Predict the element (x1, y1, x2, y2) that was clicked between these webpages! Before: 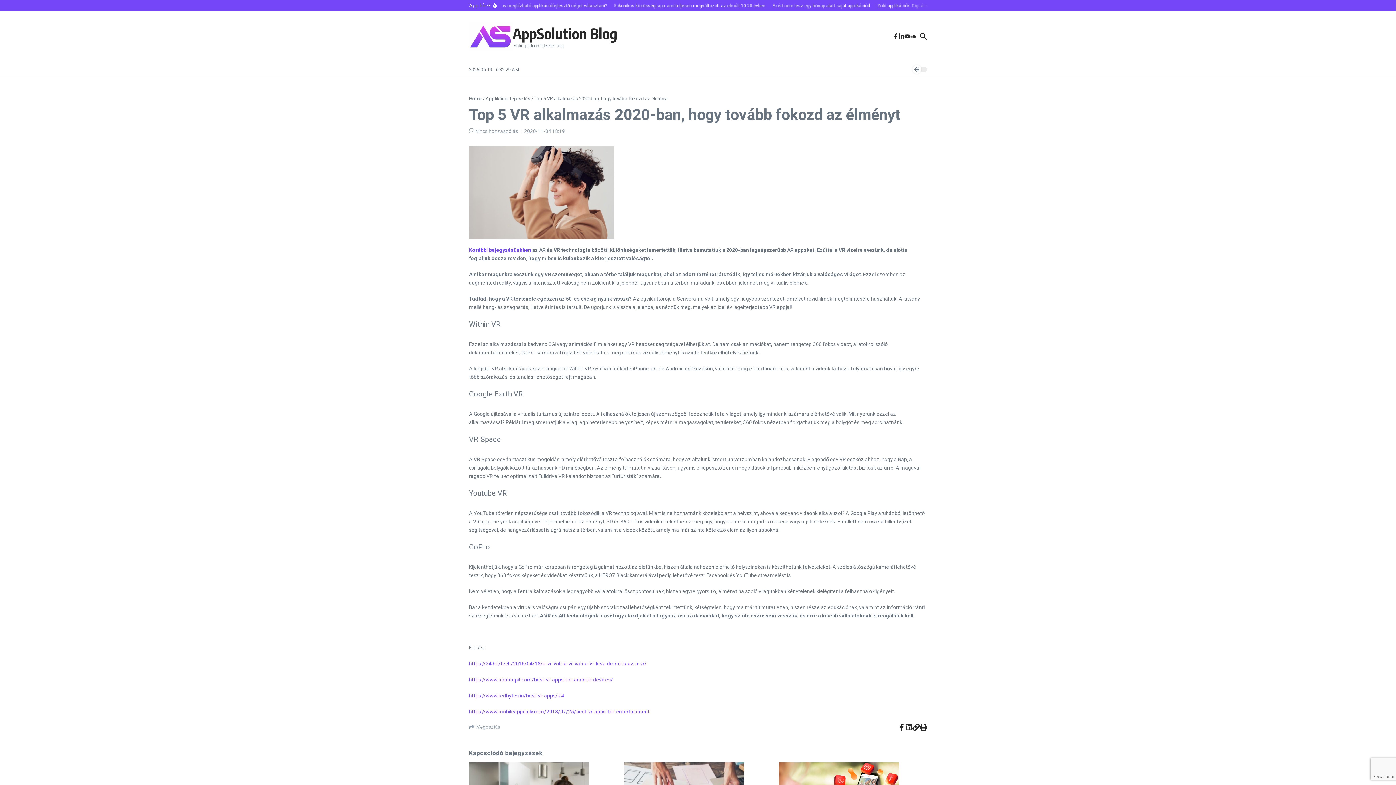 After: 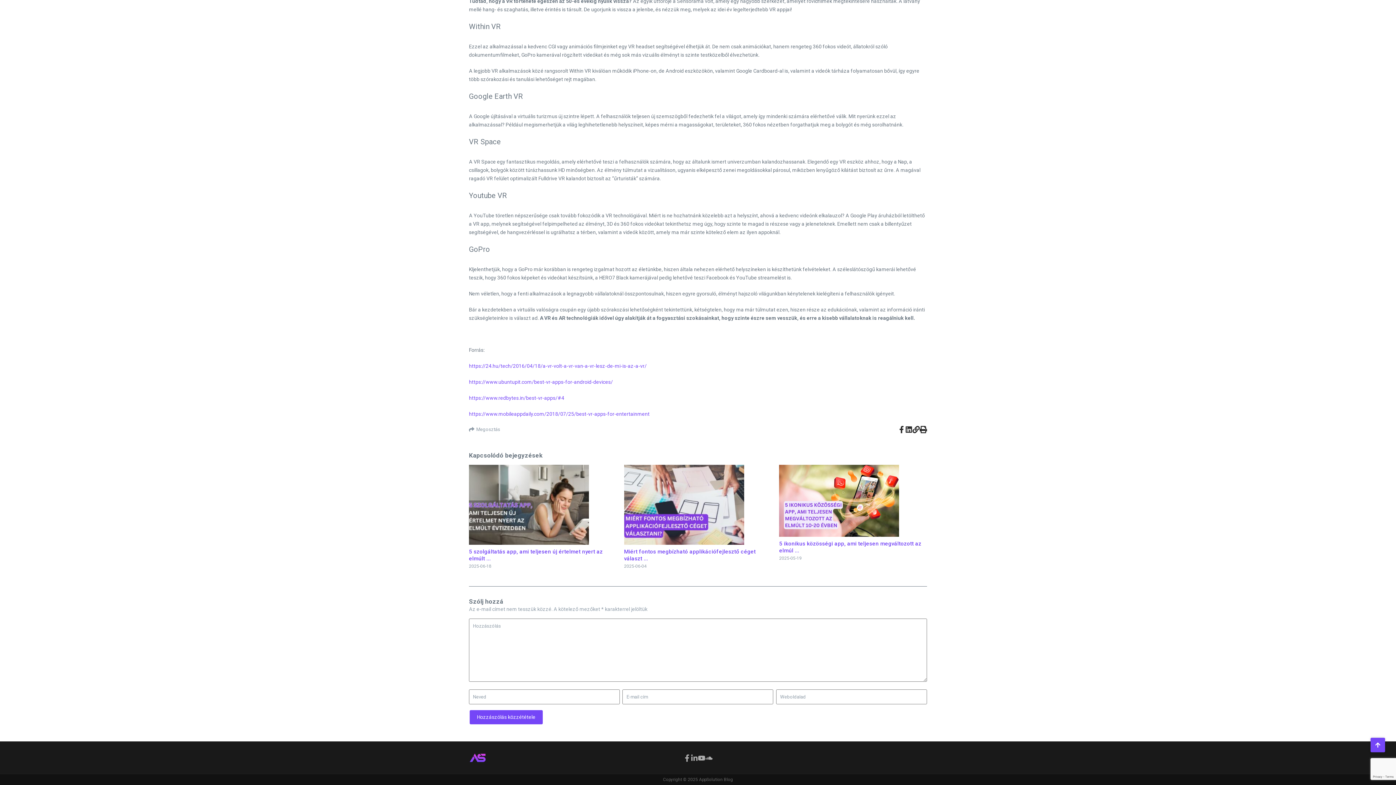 Action: label: Nincs hozzászólás bbox: (475, 128, 518, 134)